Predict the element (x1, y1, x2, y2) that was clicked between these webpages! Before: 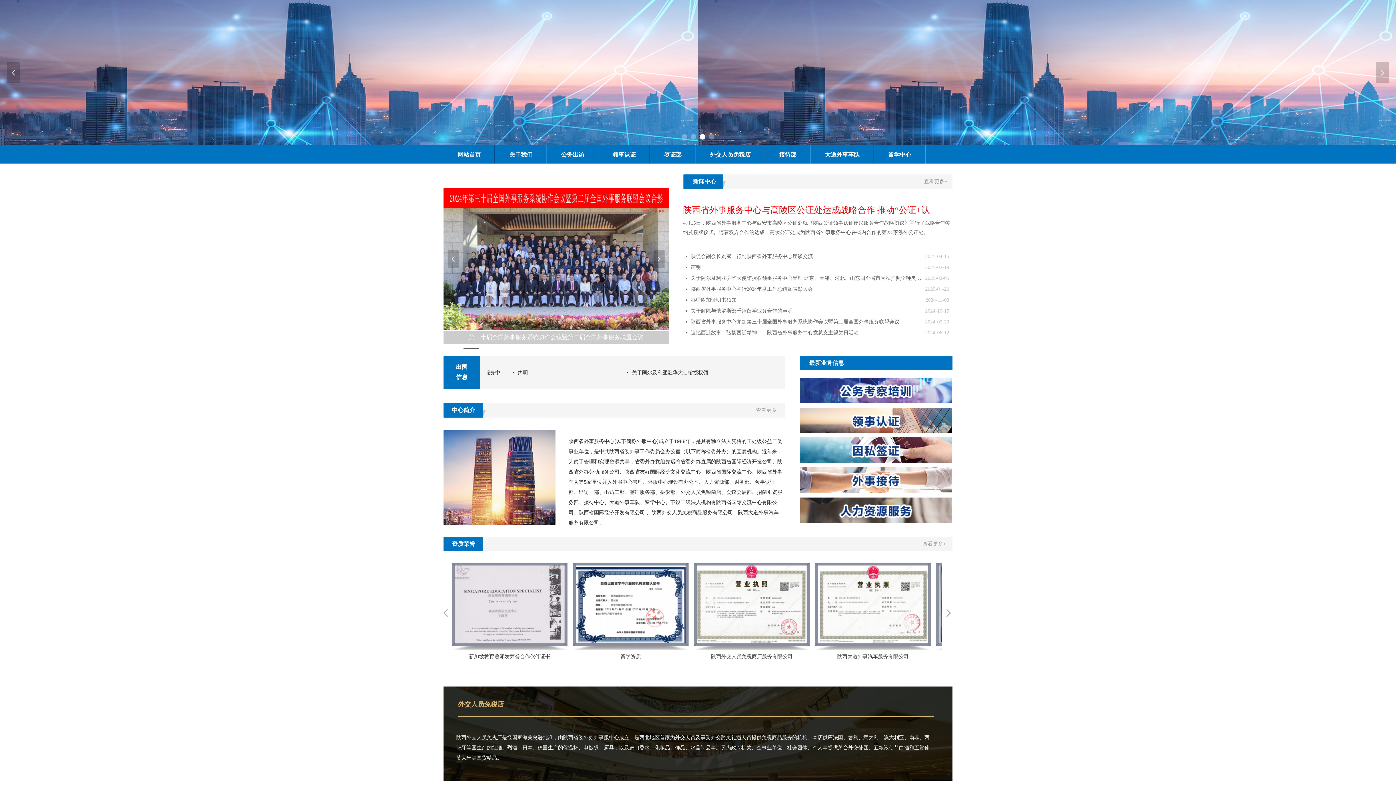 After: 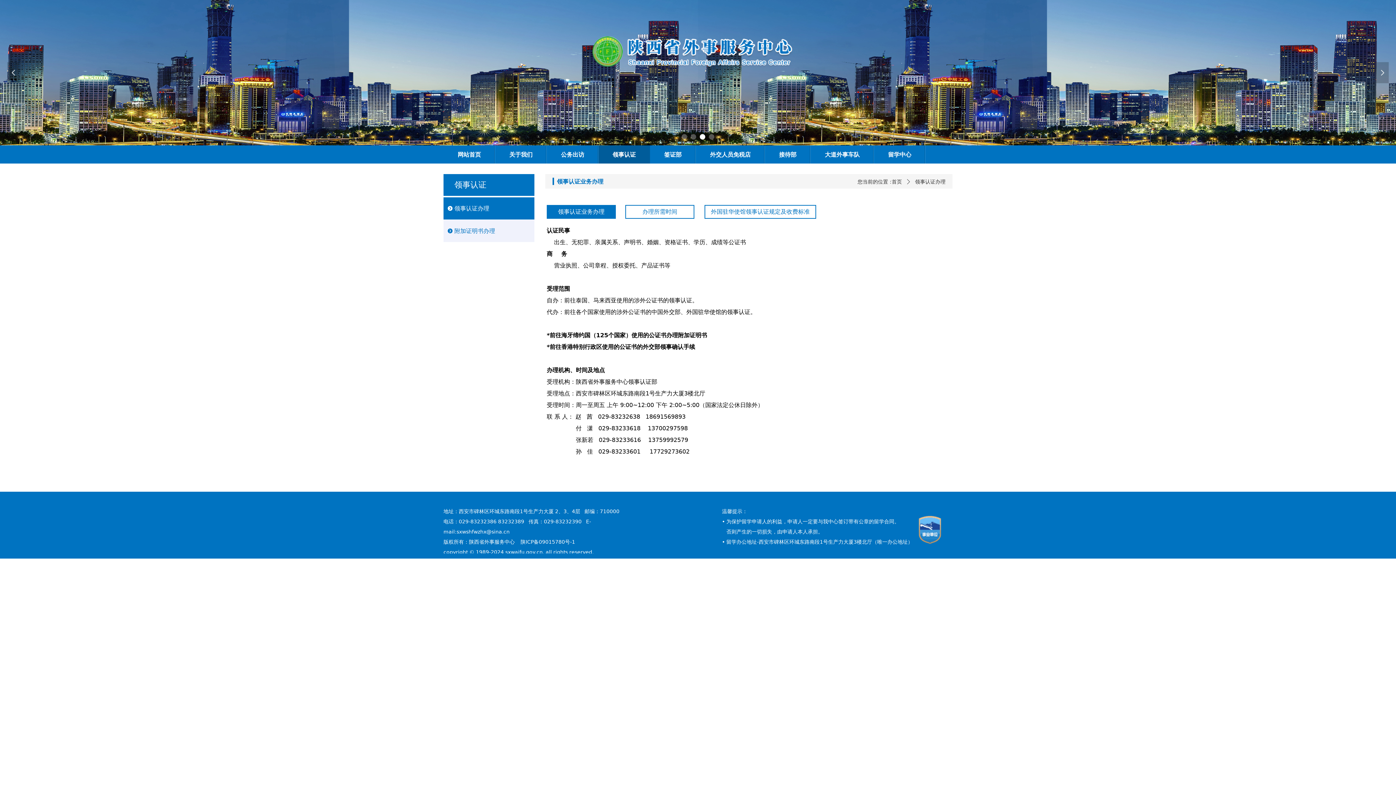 Action: bbox: (800, 408, 952, 433)